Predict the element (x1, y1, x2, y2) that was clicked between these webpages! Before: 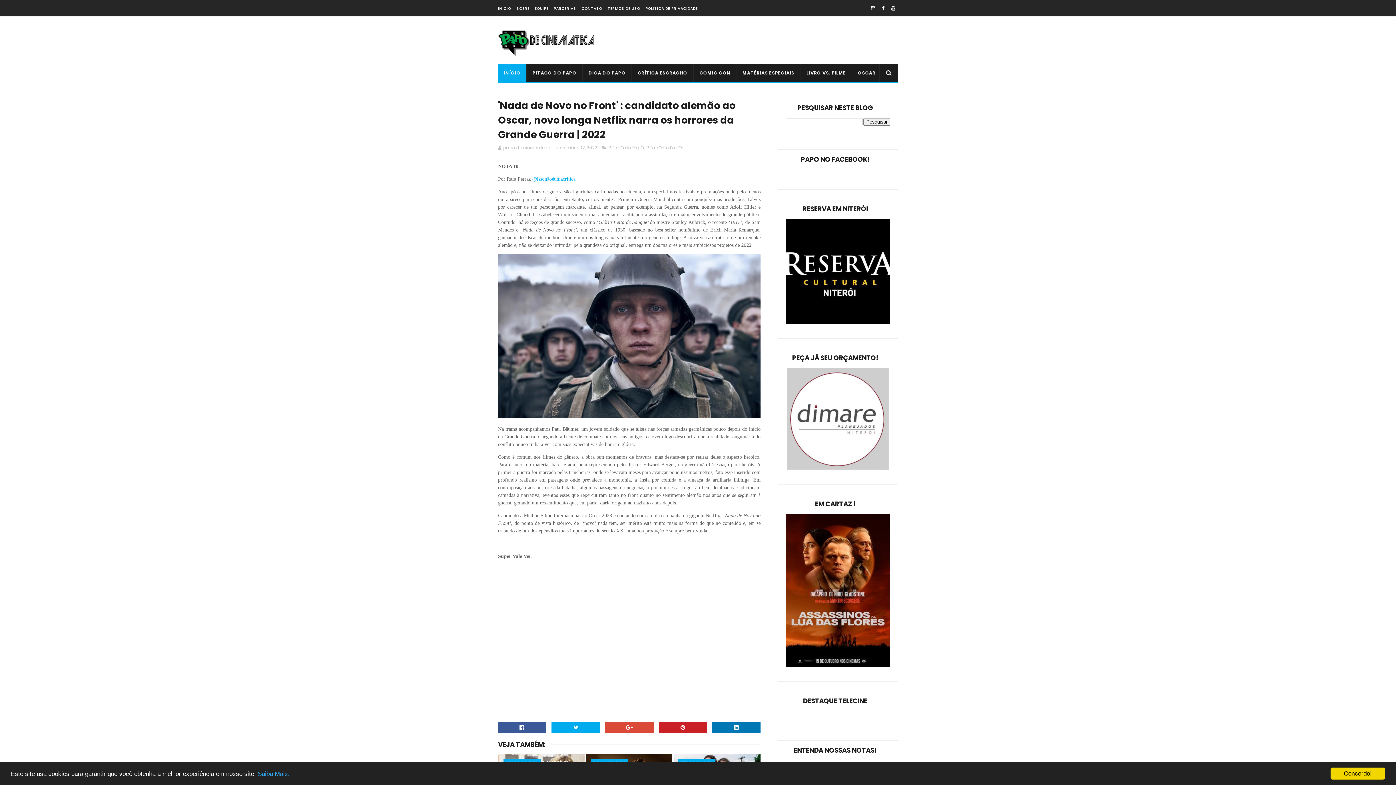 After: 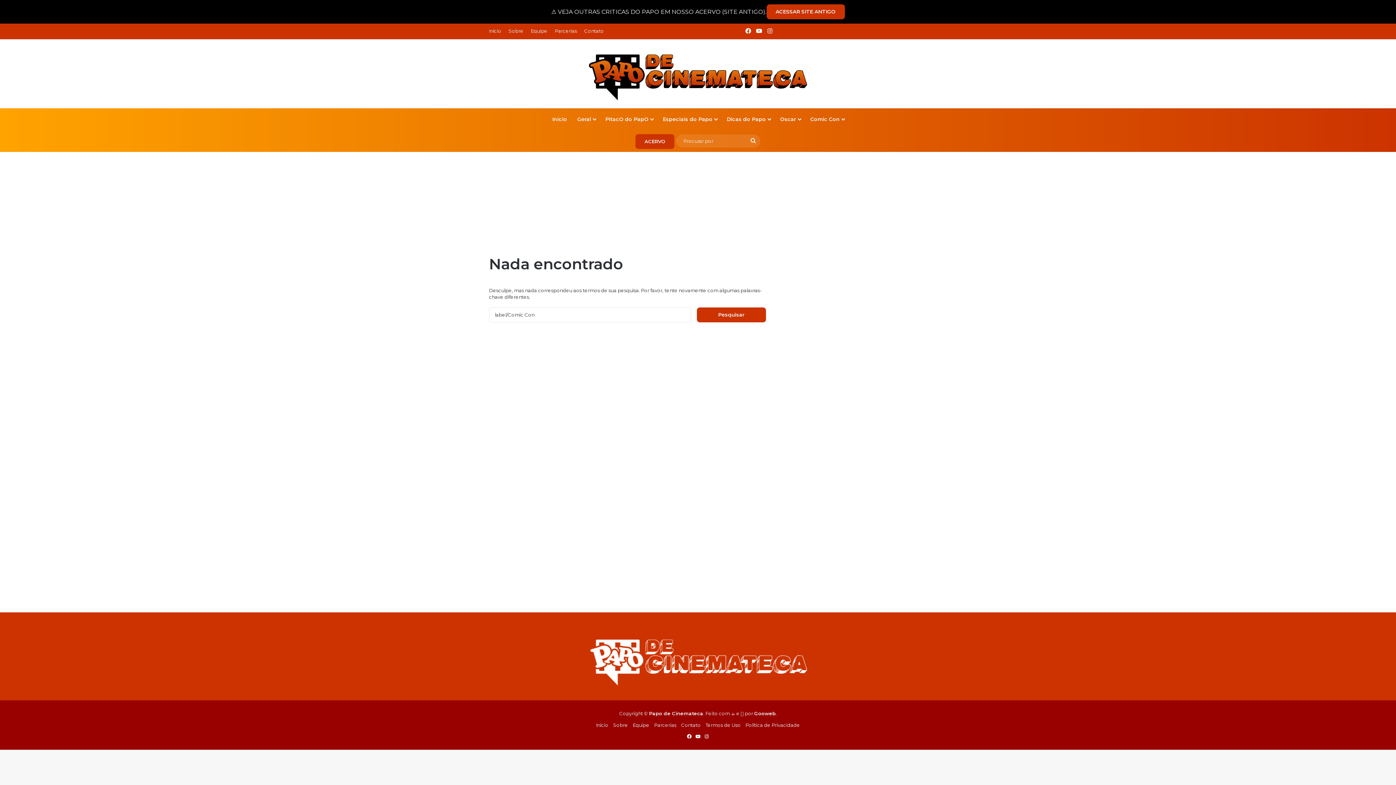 Action: label: COMIC CON bbox: (693, 64, 736, 82)